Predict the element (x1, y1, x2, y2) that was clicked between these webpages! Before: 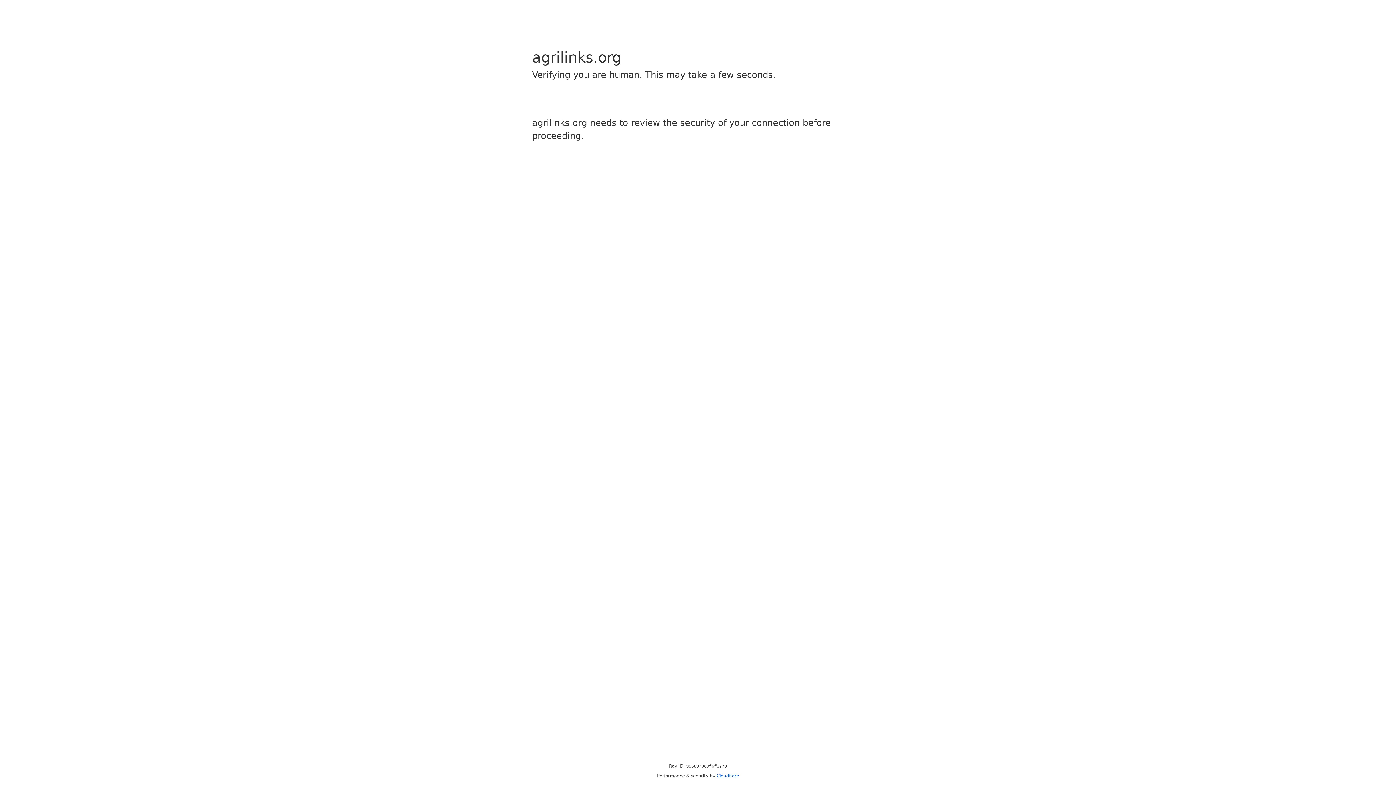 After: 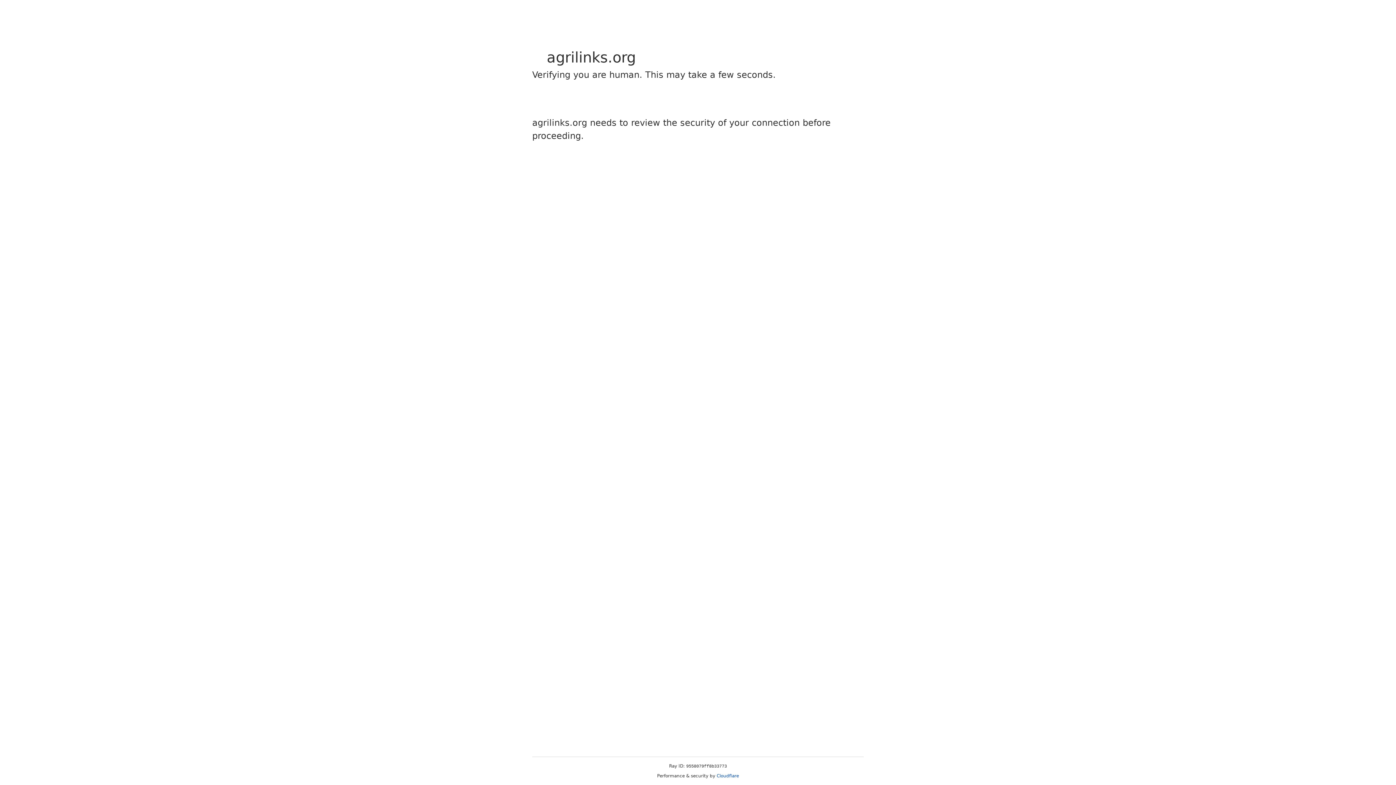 Action: label: Cloudflare bbox: (716, 773, 739, 778)